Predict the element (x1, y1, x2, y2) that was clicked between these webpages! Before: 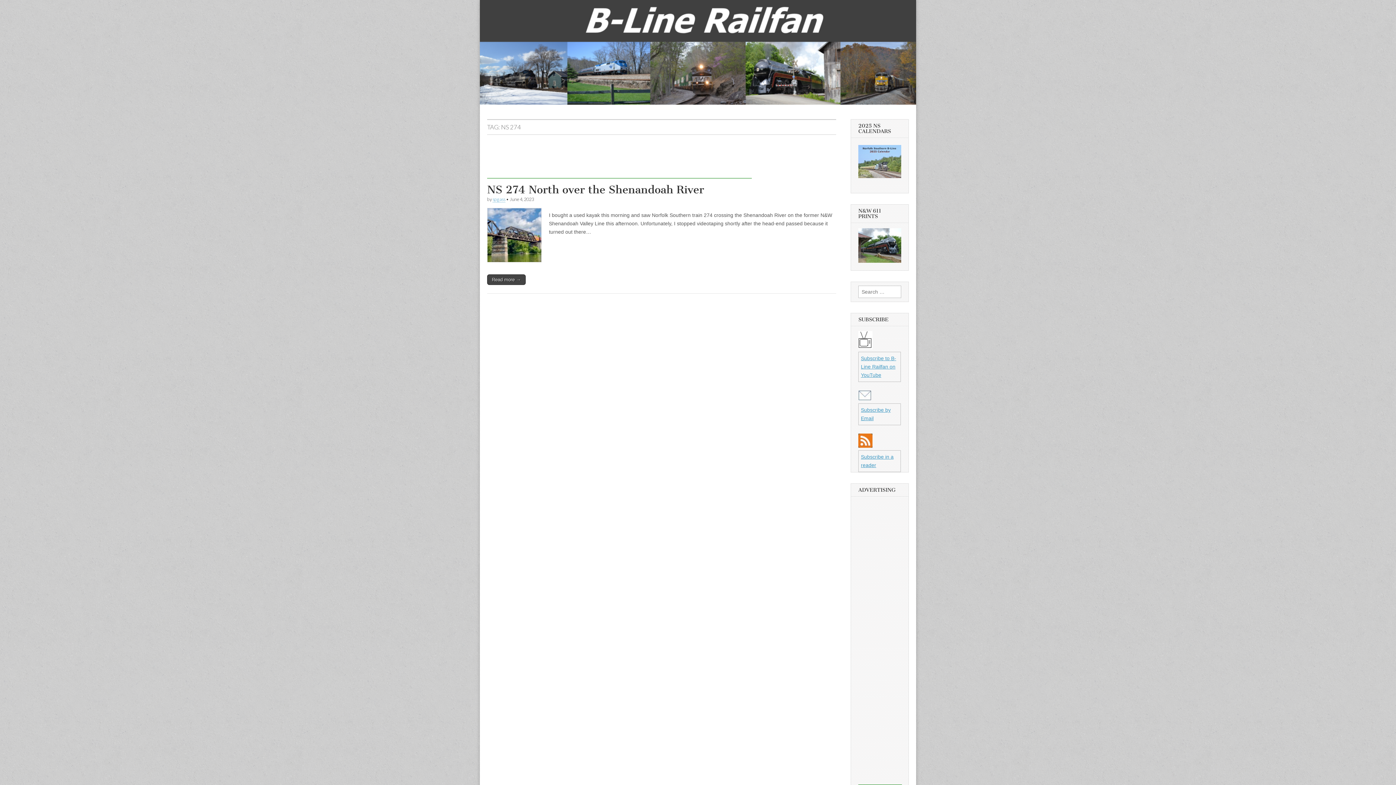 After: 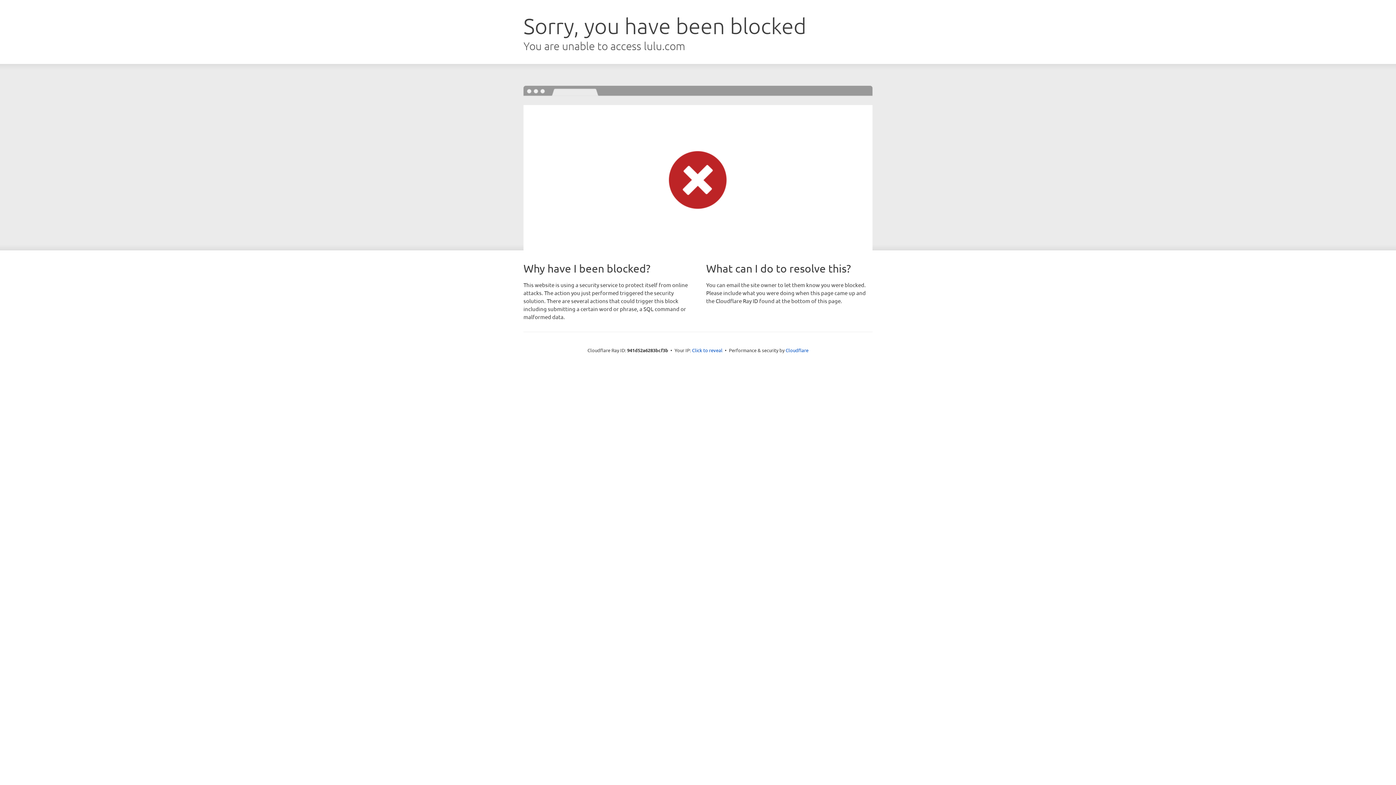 Action: bbox: (858, 180, 908, 186)